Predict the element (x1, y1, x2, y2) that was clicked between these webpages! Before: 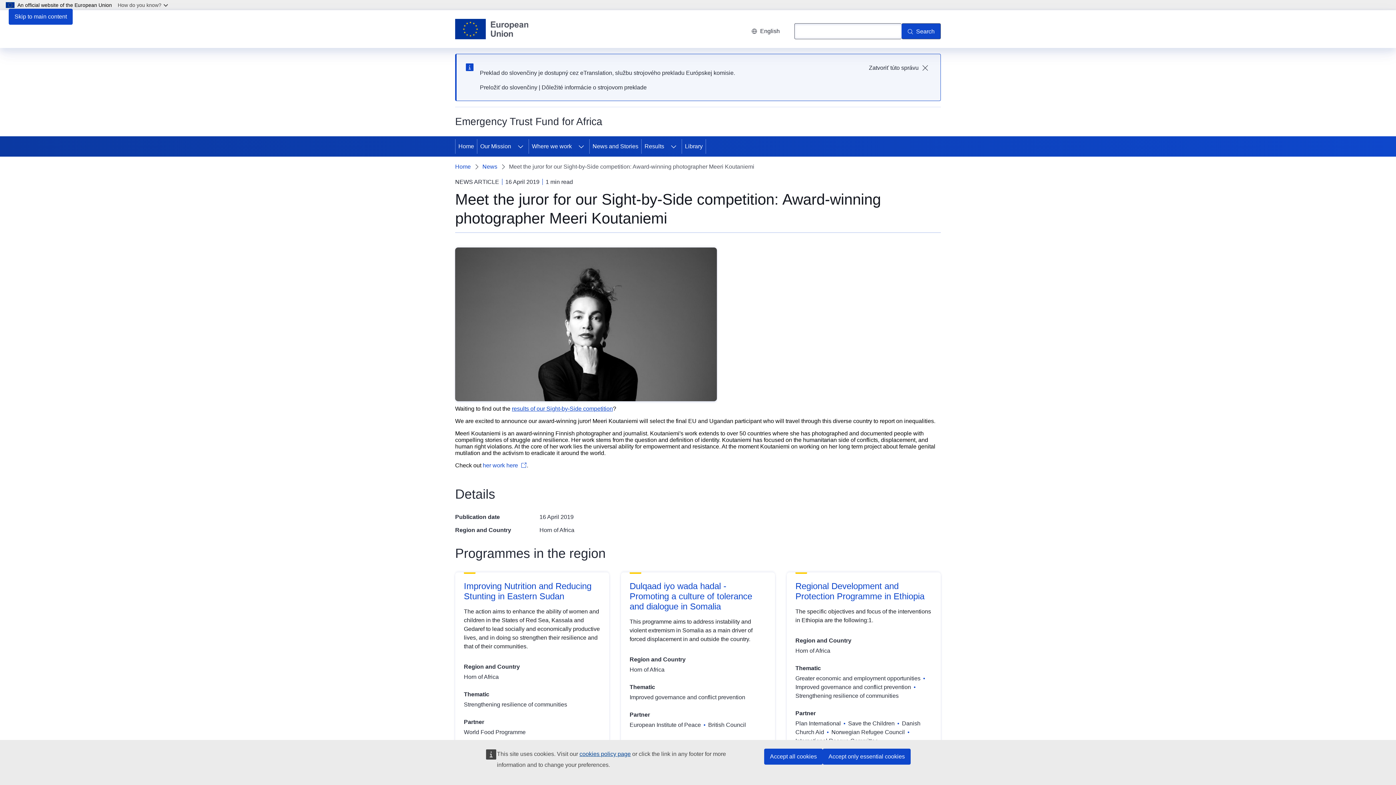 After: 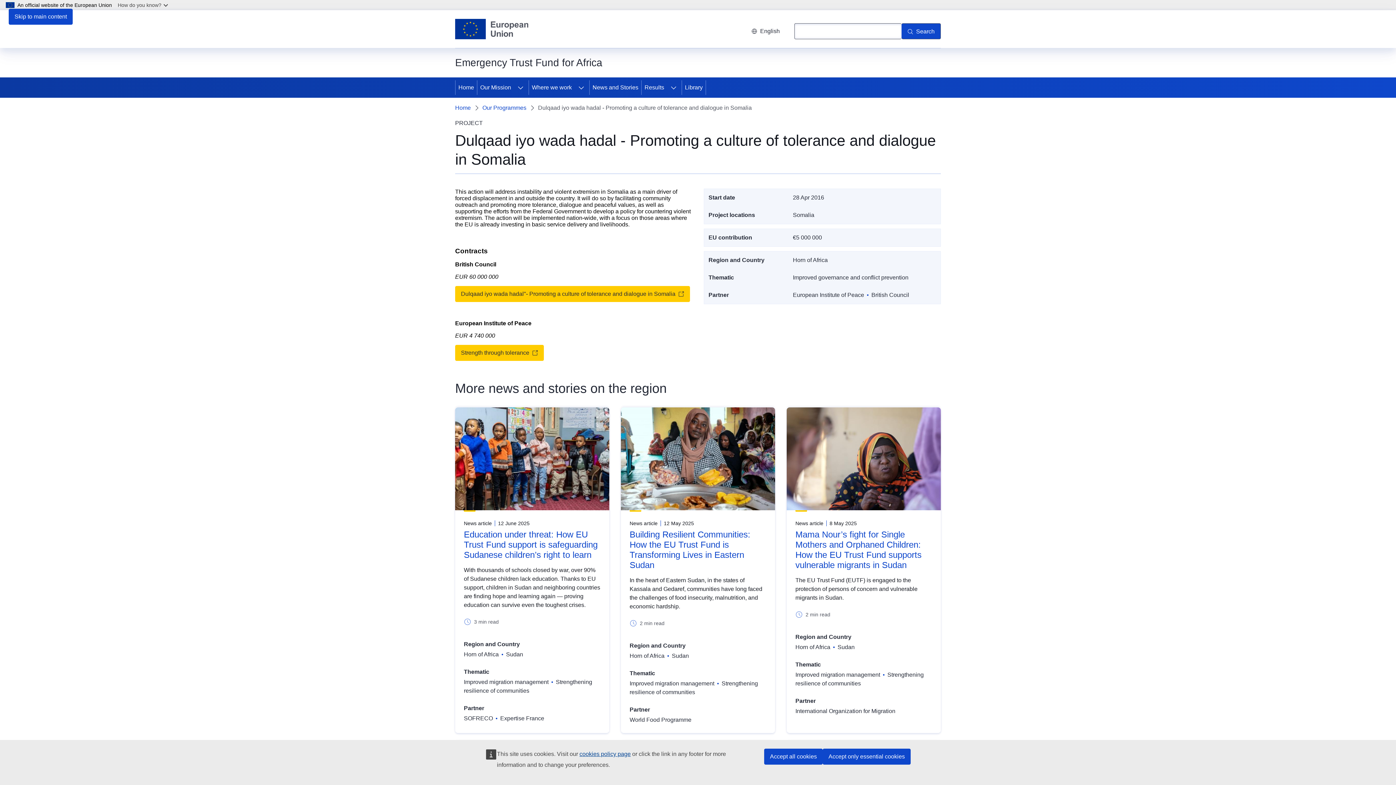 Action: bbox: (629, 581, 752, 611) label: Dulqaad iyo wada hadal - Promoting a culture of tolerance and dialogue in Somalia